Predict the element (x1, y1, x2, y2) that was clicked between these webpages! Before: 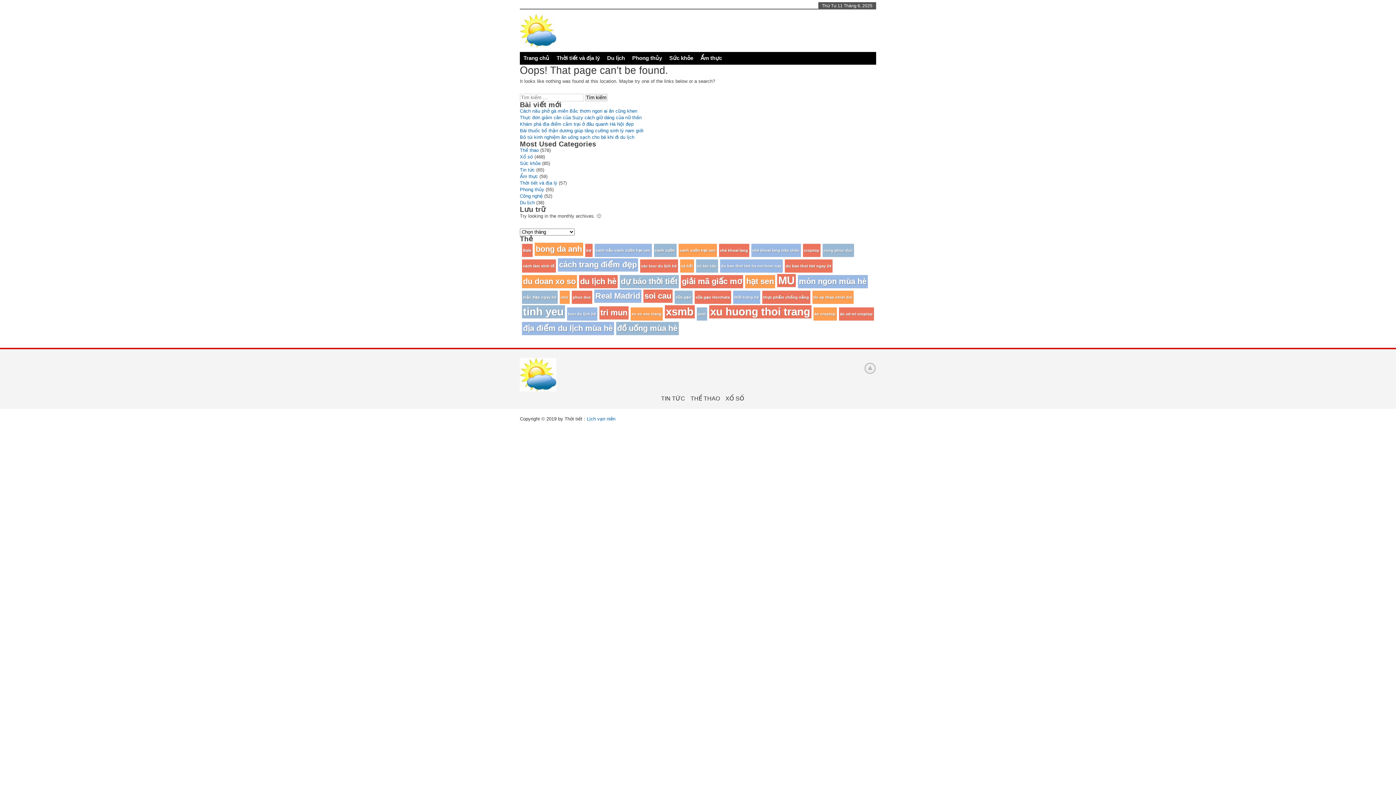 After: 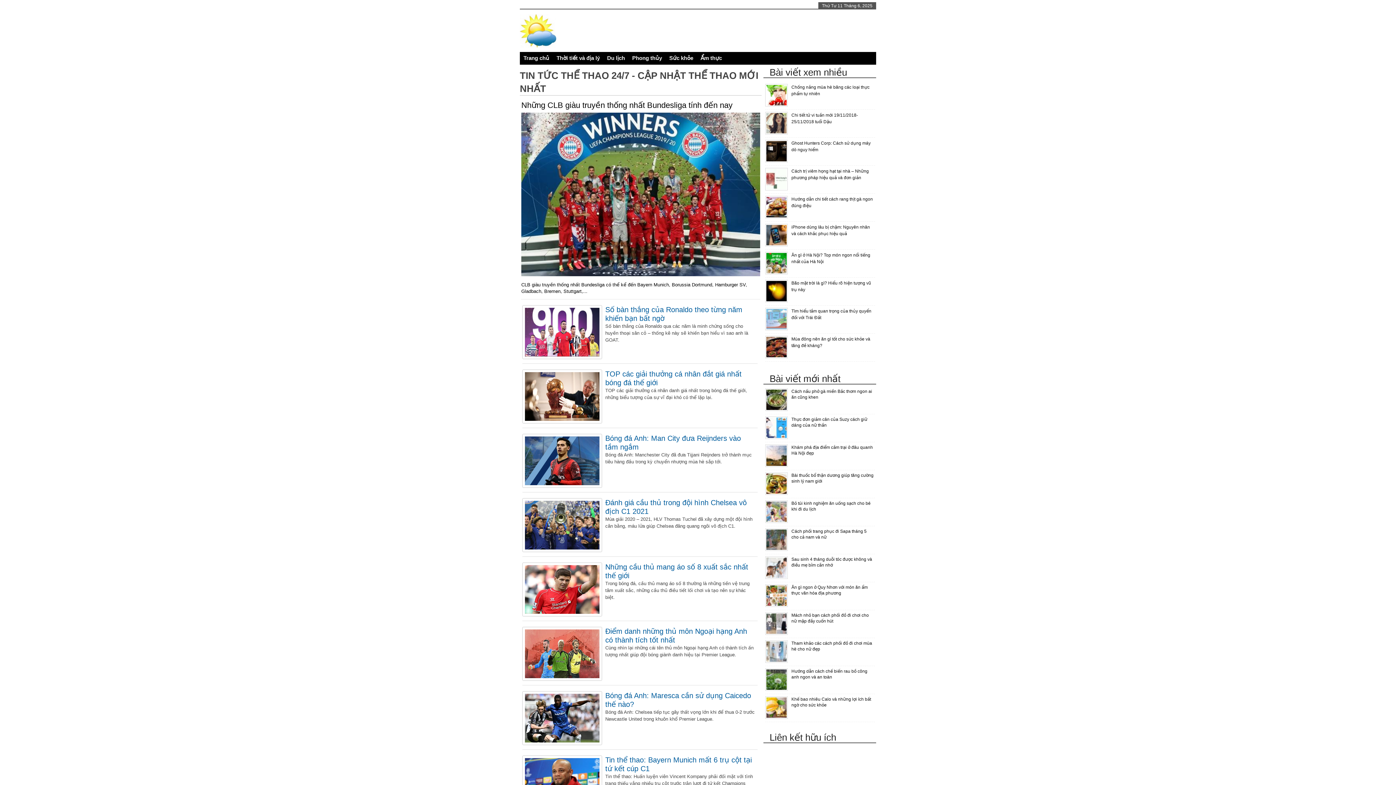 Action: bbox: (520, 147, 538, 153) label: Thể thao